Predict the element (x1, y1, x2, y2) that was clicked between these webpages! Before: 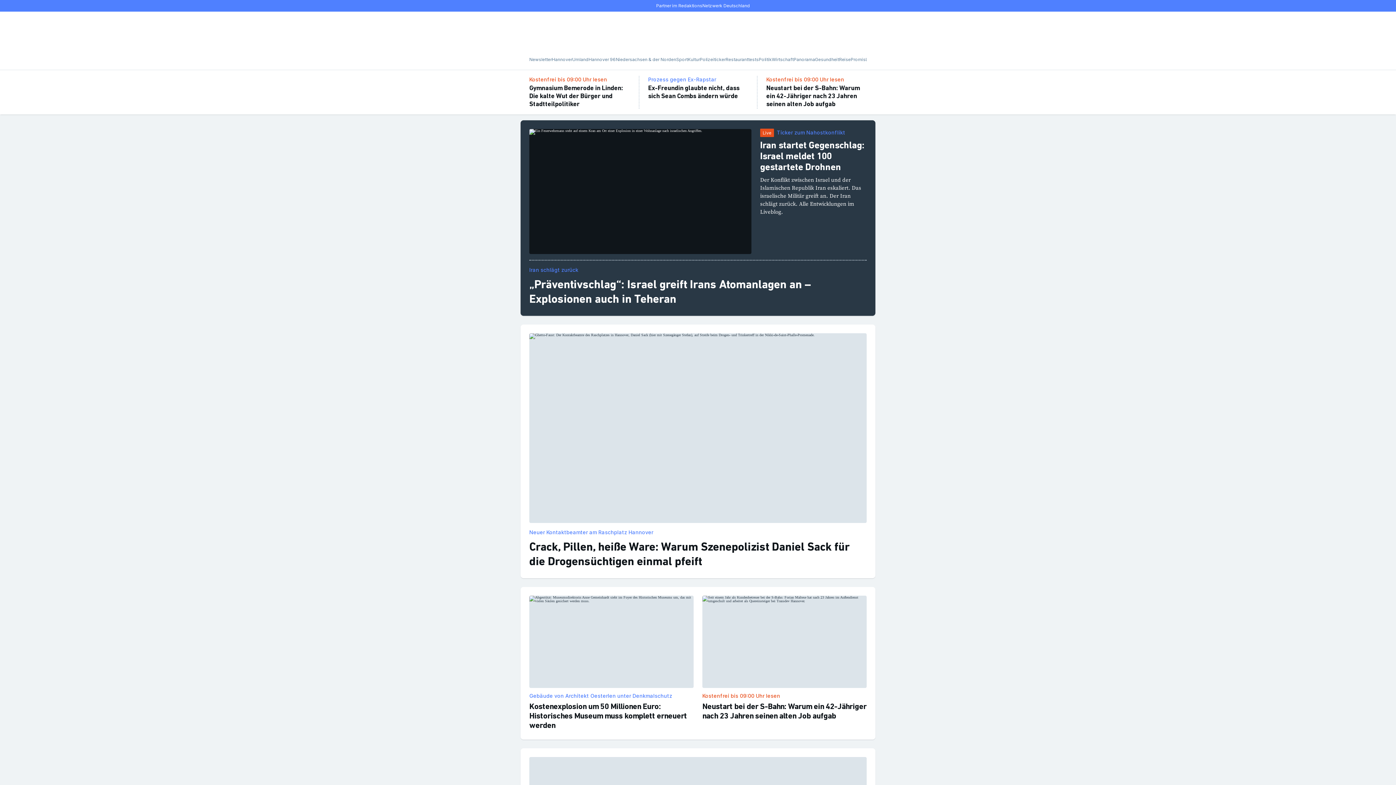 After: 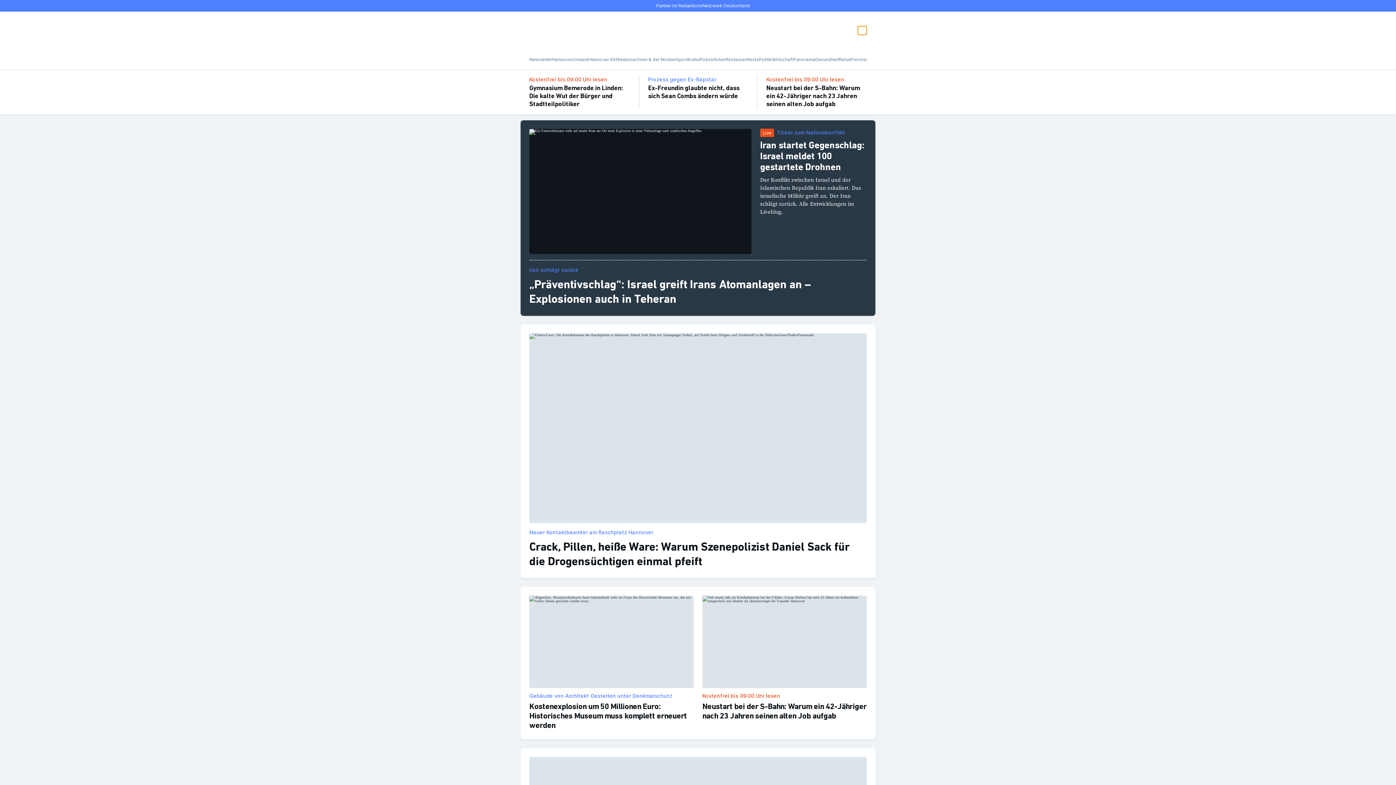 Action: bbox: (858, 26, 866, 34) label: Benutzer-Menü öffnen